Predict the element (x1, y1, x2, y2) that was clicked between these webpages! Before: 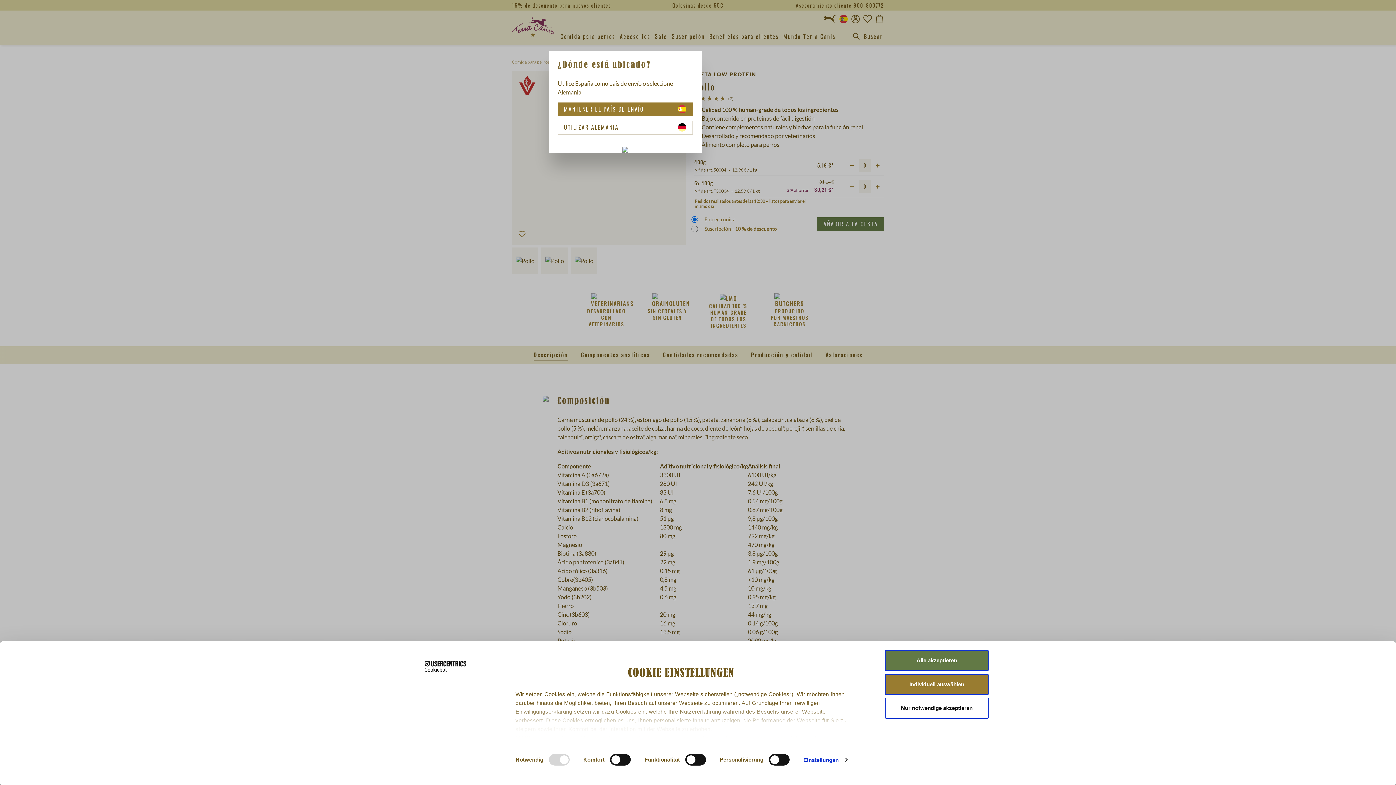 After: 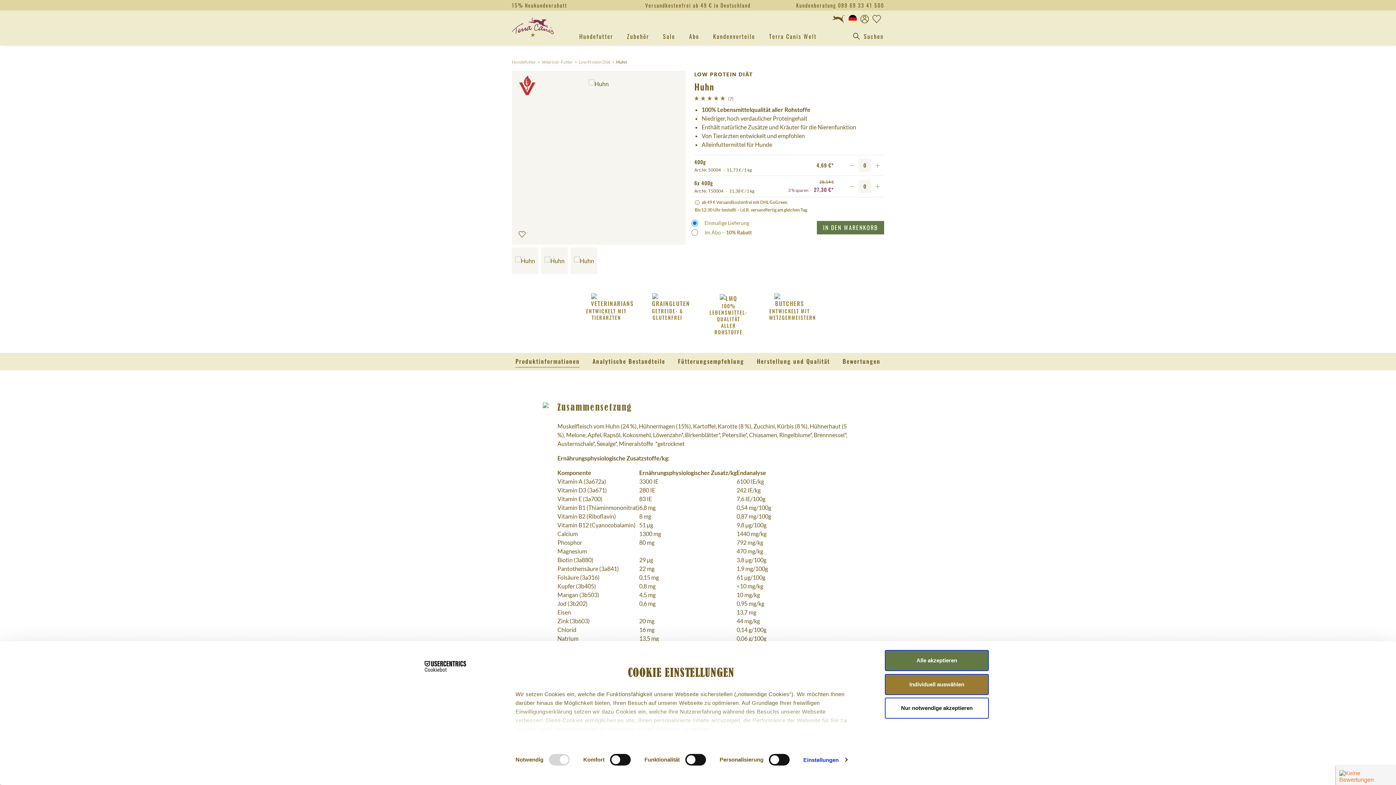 Action: label: UTILIZAR ALEMANIA bbox: (557, 120, 693, 134)